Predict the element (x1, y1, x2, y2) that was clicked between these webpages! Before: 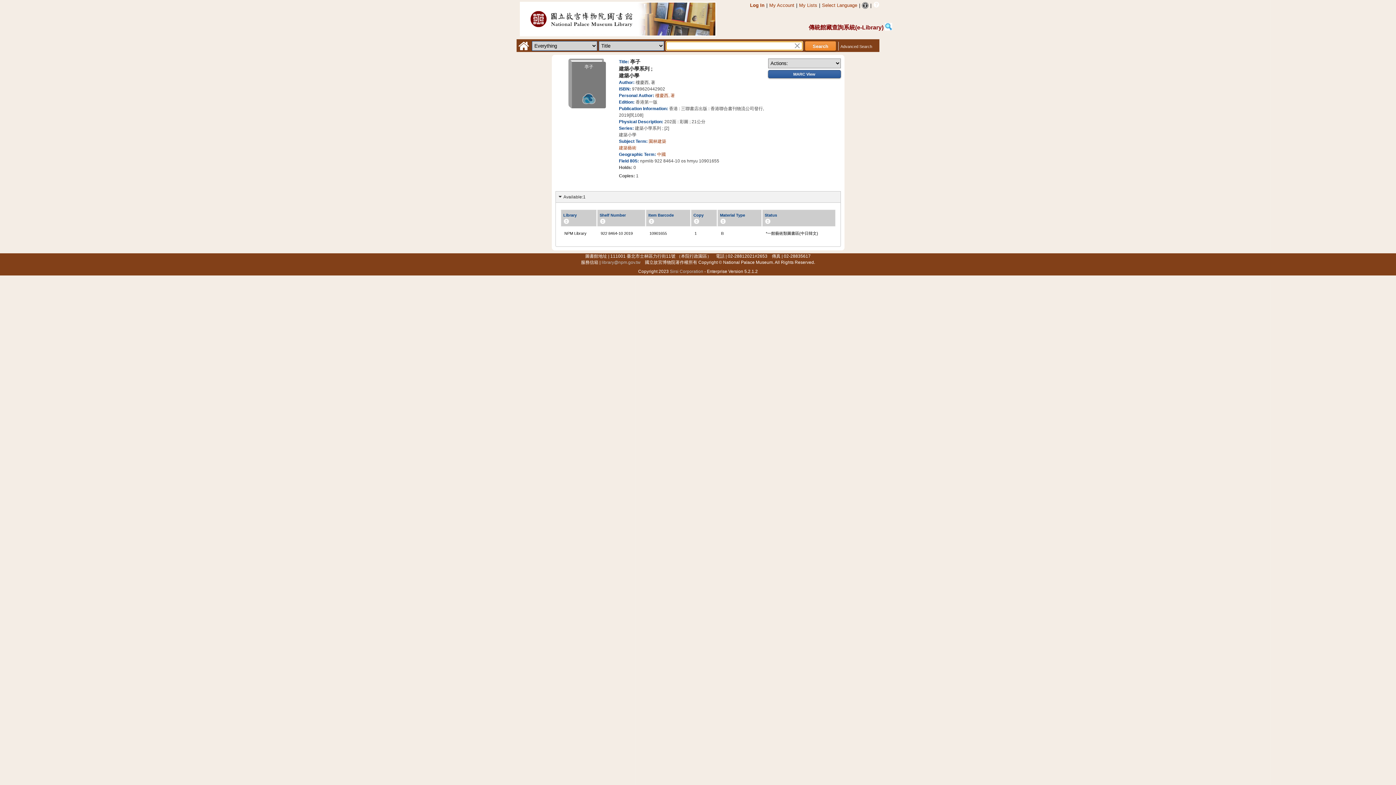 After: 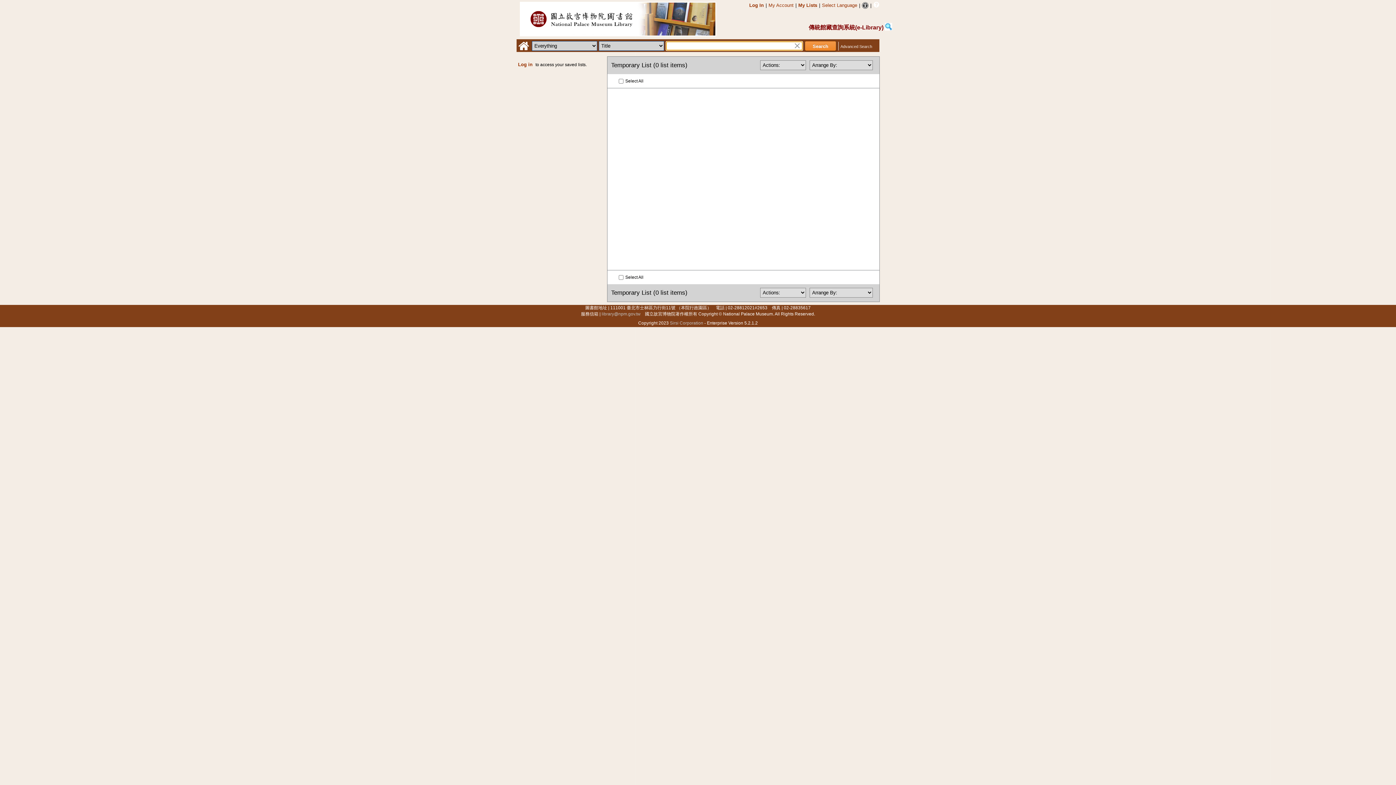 Action: bbox: (797, 0, 819, 9) label: My Lists